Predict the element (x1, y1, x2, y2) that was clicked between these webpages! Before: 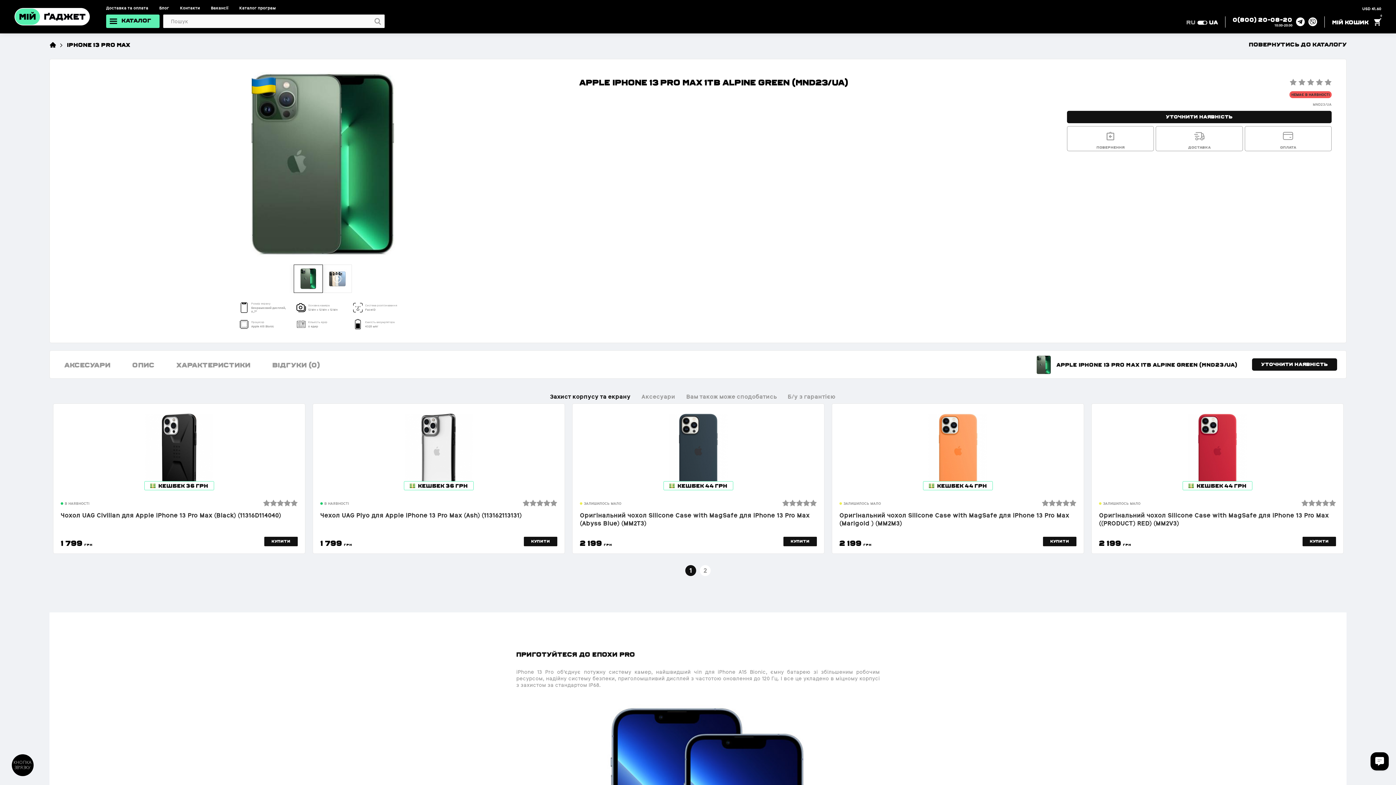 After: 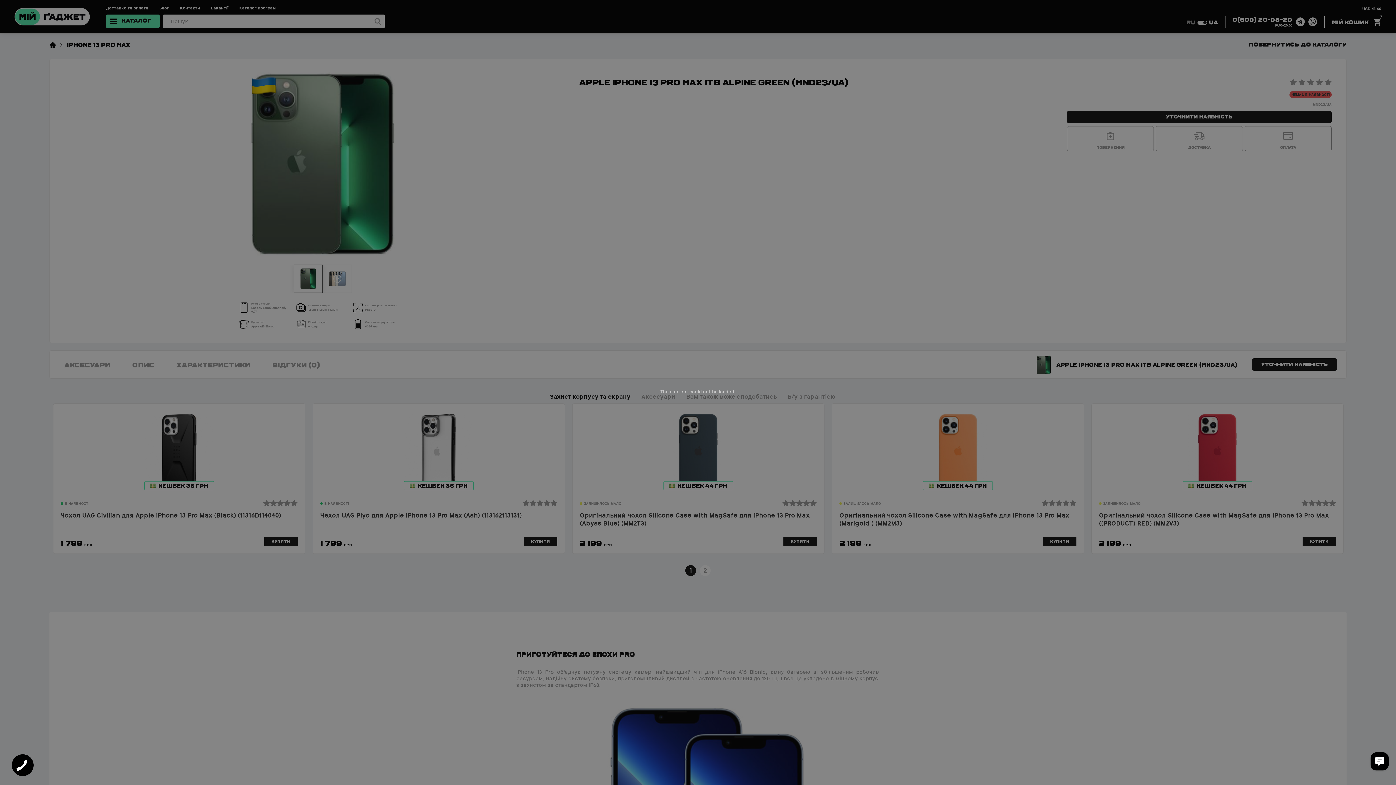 Action: bbox: (1252, 358, 1337, 370) label: УТОЧНИТИ НАЯВНІСТЬ